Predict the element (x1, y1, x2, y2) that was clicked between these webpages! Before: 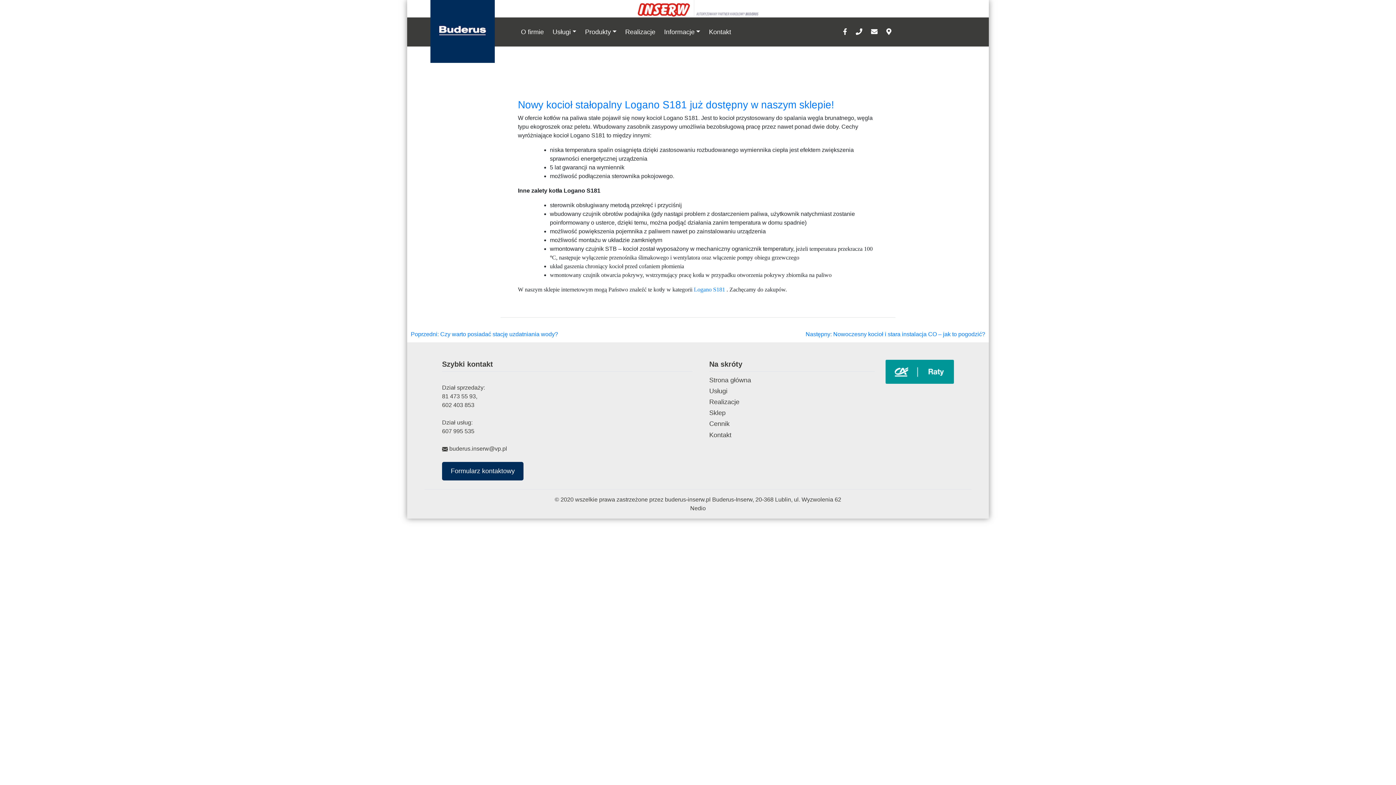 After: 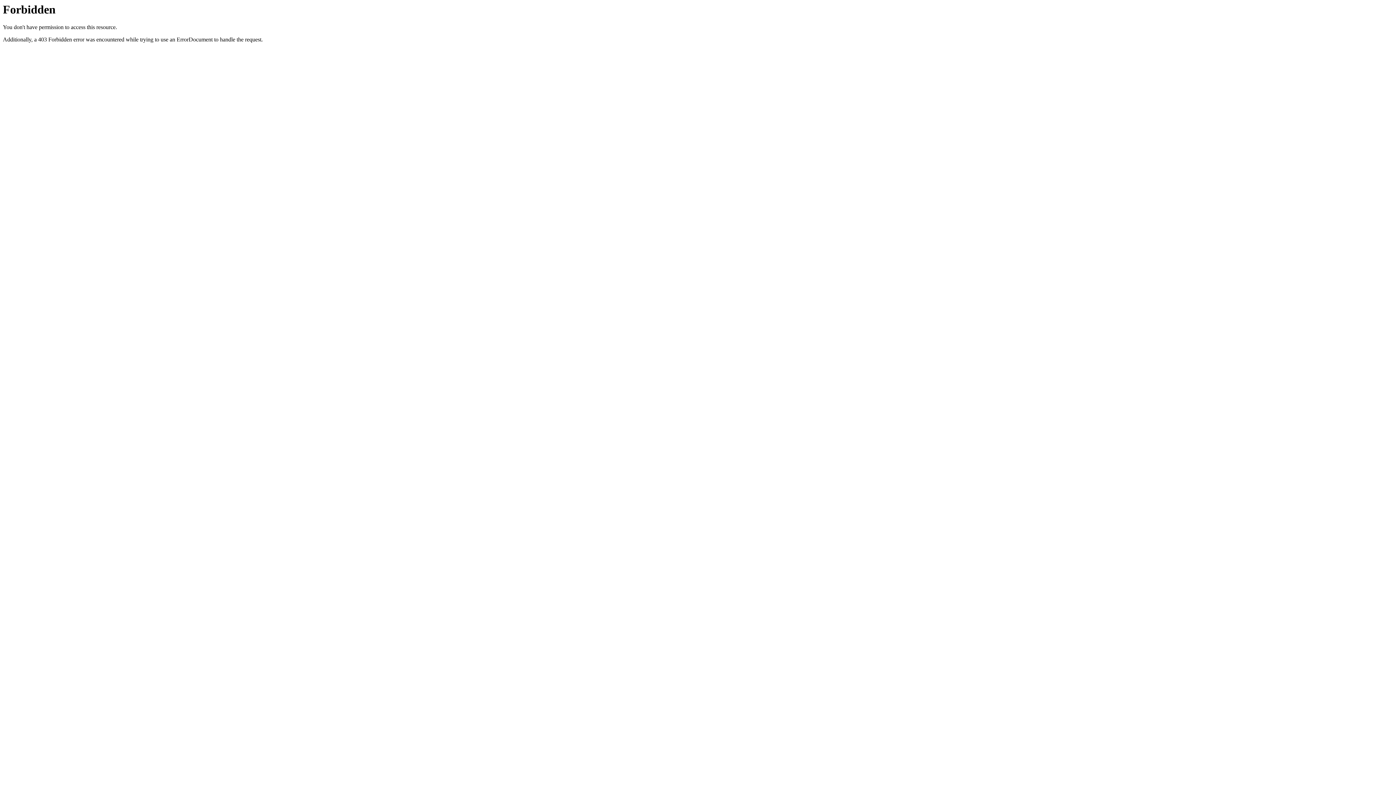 Action: bbox: (690, 505, 706, 511) label: Nedio